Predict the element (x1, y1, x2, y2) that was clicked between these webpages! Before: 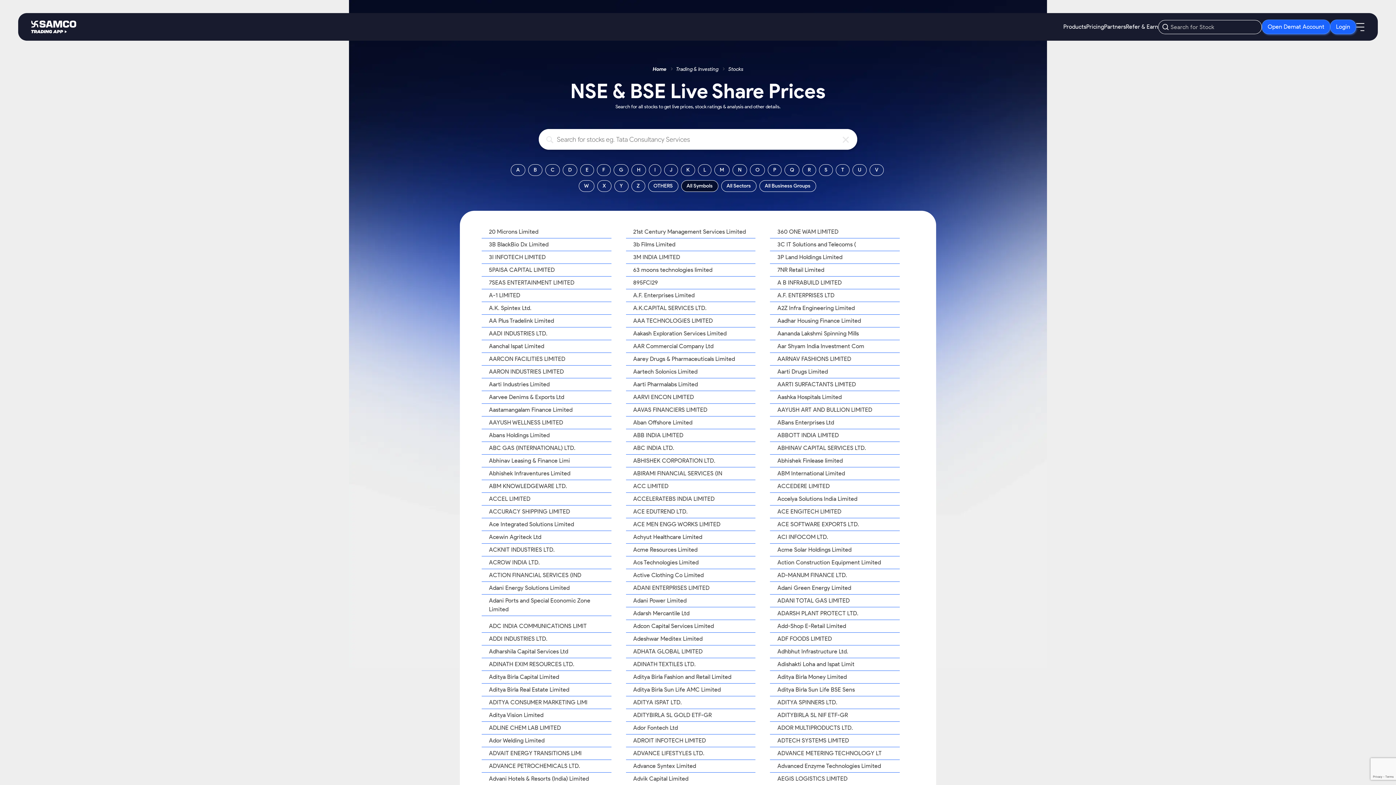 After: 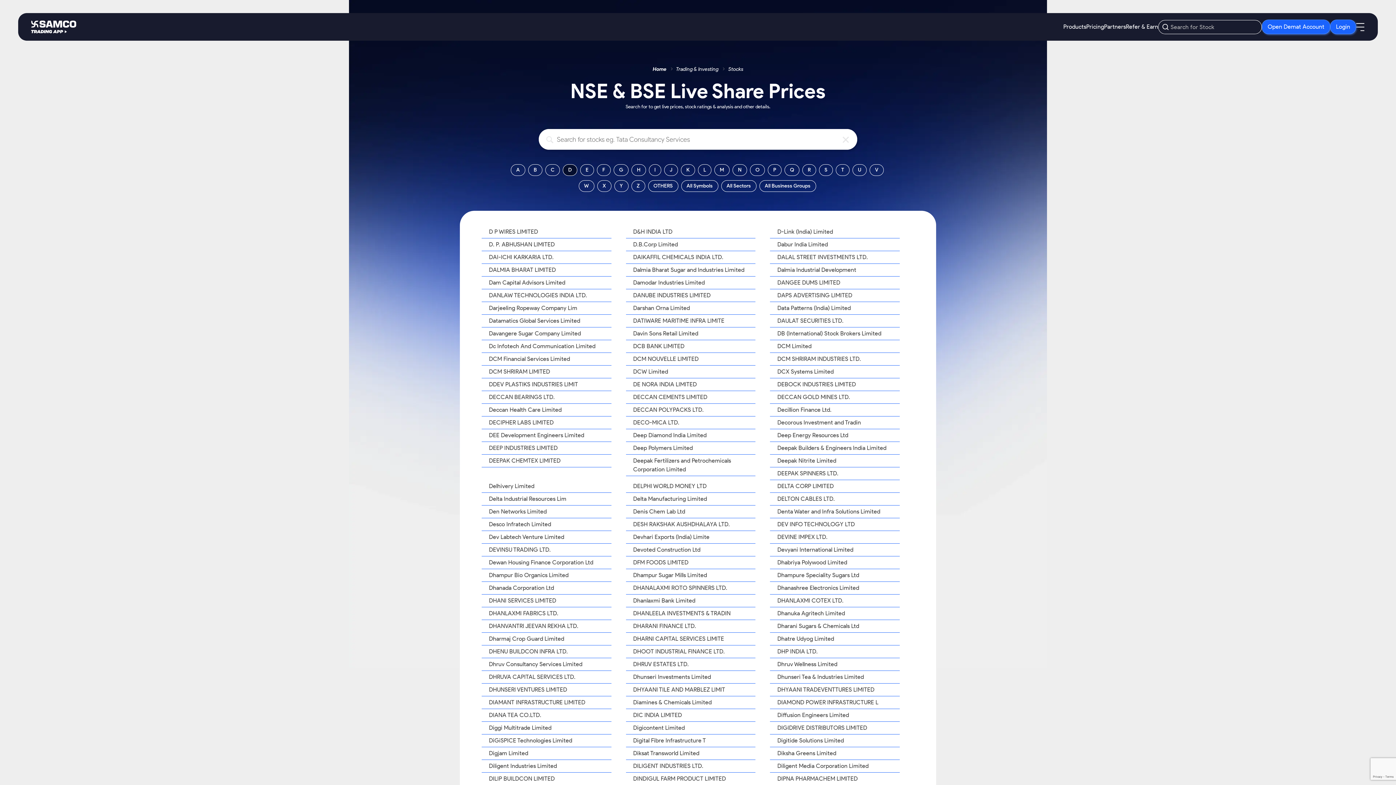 Action: bbox: (562, 164, 577, 176) label: D